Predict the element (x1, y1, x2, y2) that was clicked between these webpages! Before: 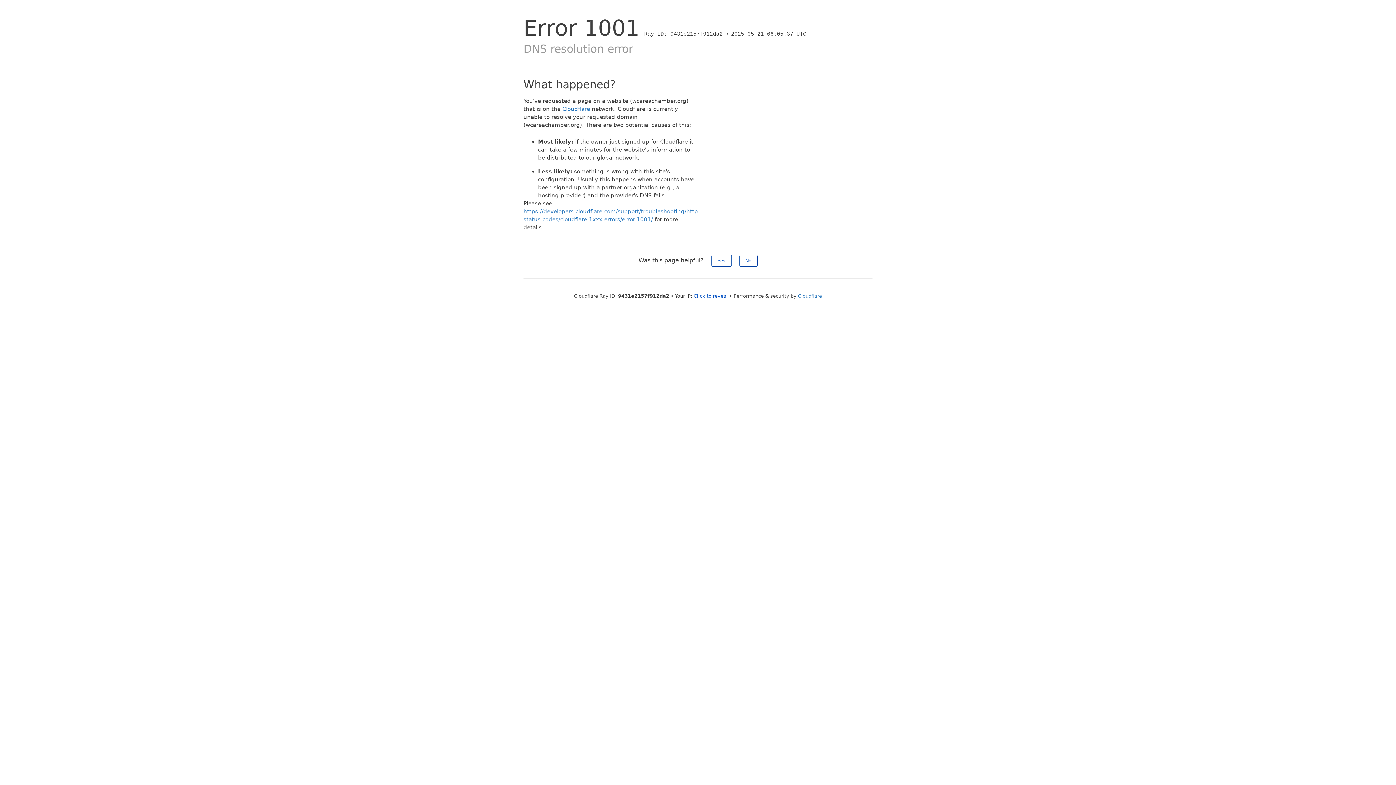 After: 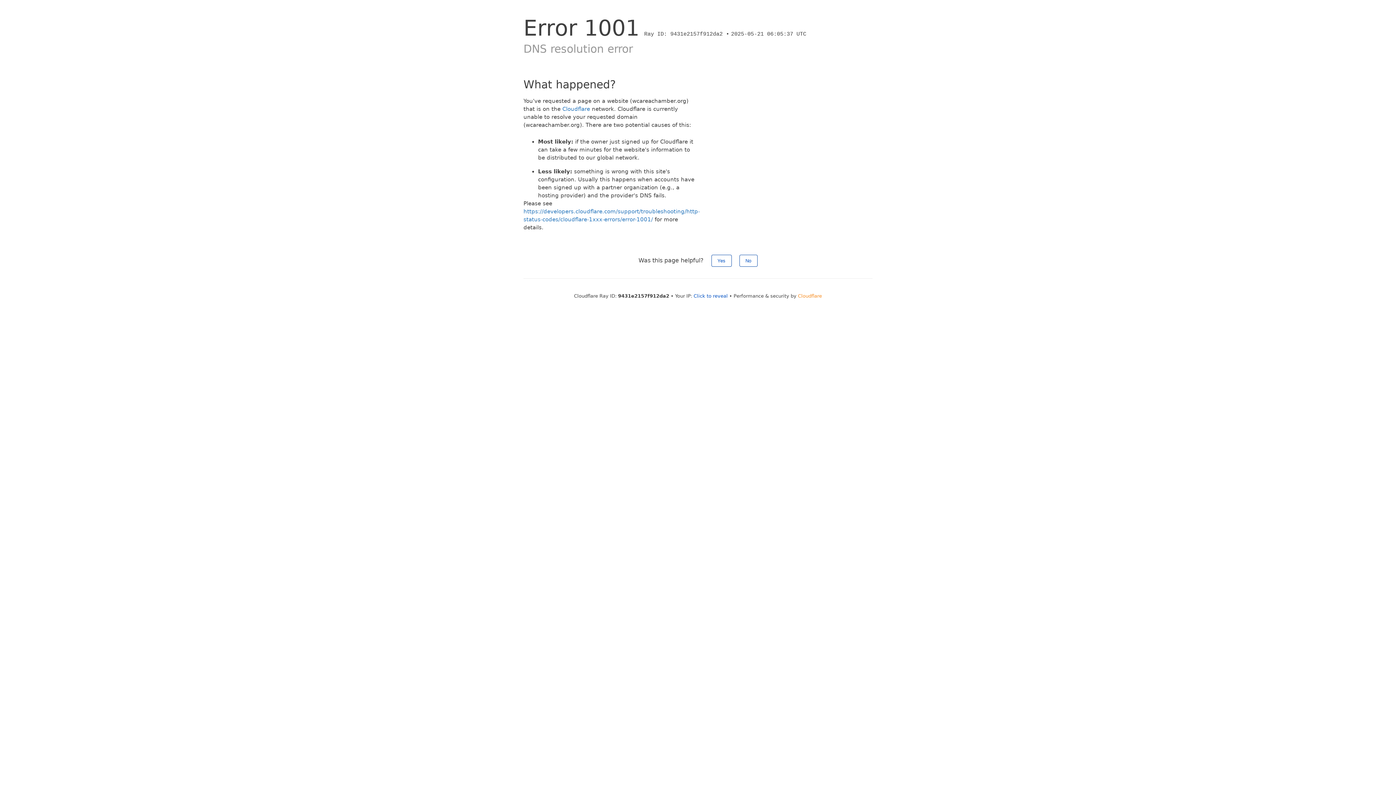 Action: bbox: (798, 293, 822, 298) label: Cloudflare